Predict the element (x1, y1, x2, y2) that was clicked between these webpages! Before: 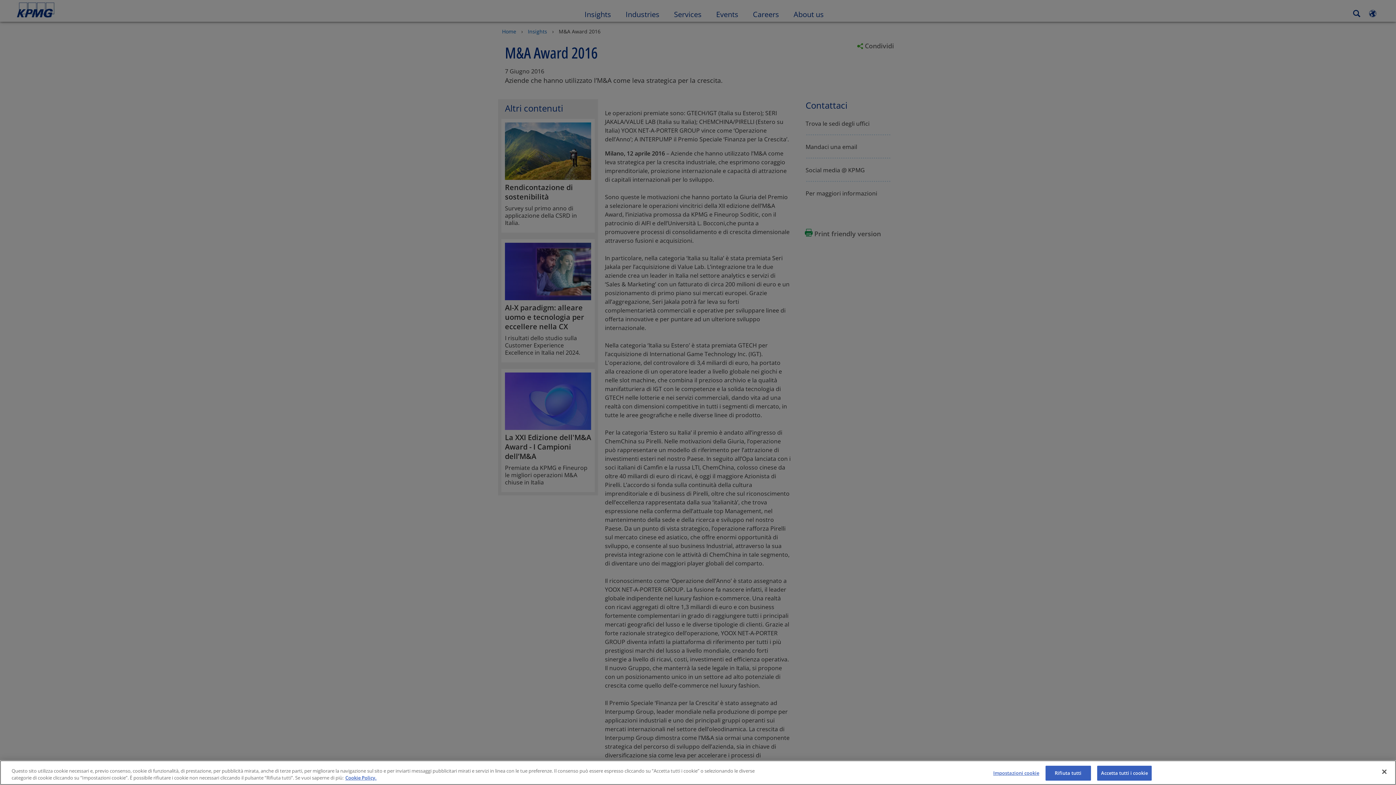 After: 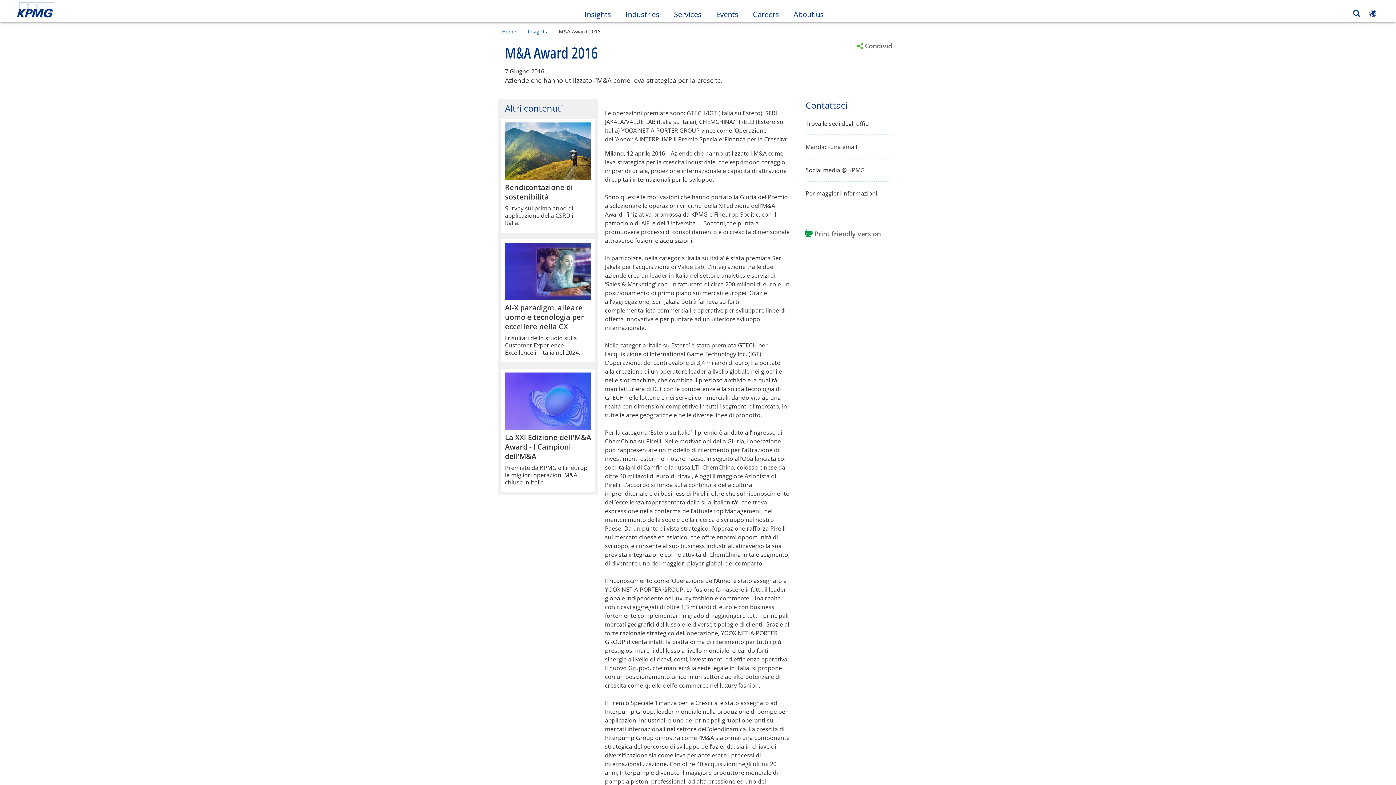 Action: label: Chiudi bbox: (1376, 764, 1392, 780)